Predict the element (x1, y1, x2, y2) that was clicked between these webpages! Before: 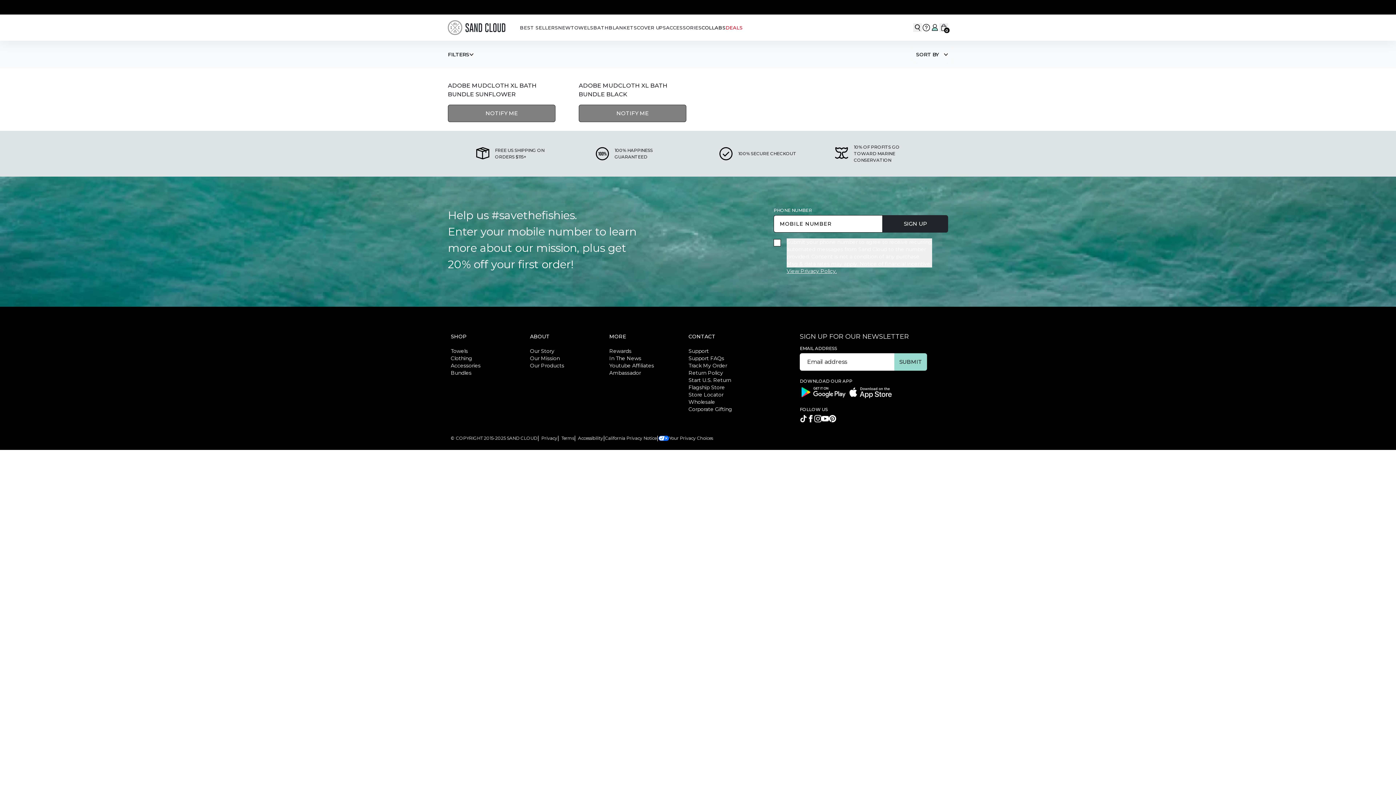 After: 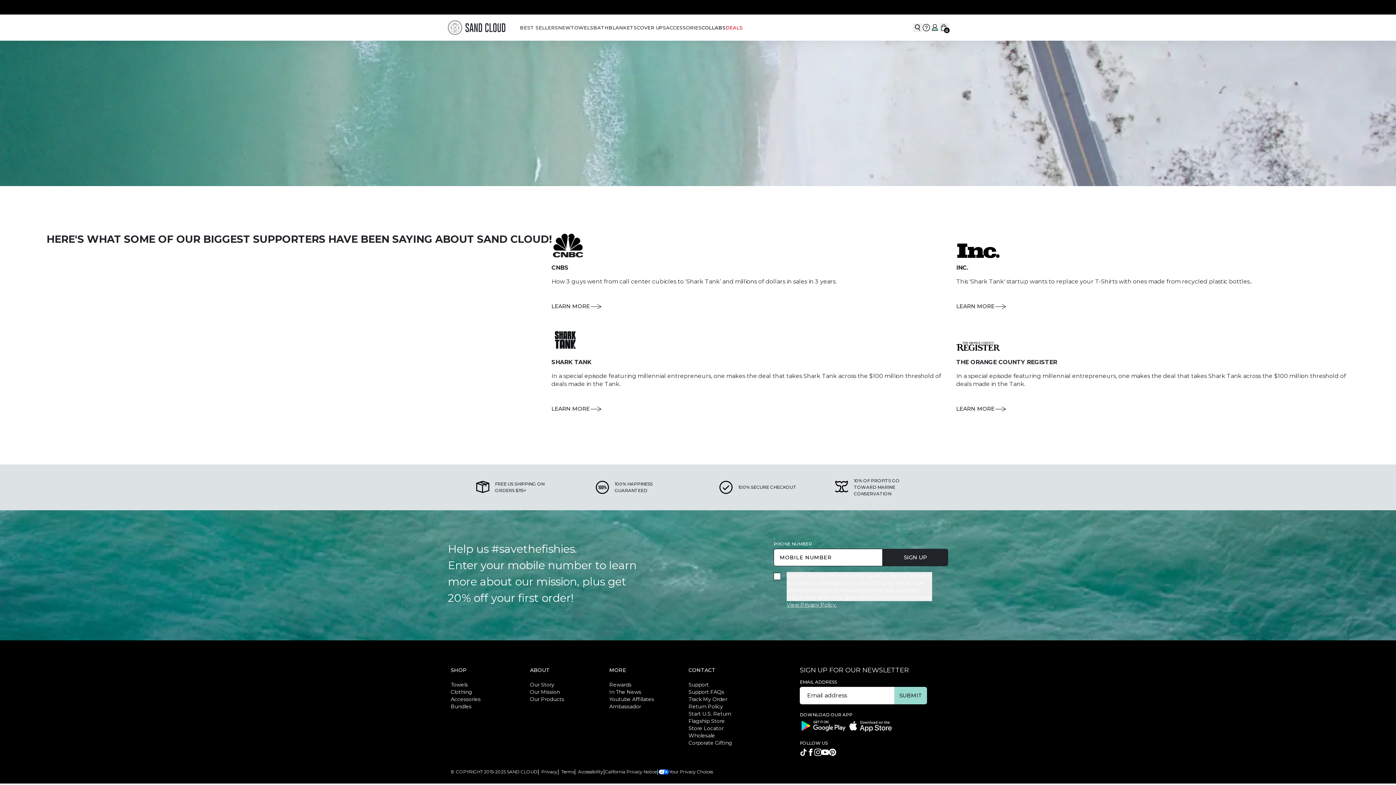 Action: bbox: (609, 355, 641, 363) label: In The News